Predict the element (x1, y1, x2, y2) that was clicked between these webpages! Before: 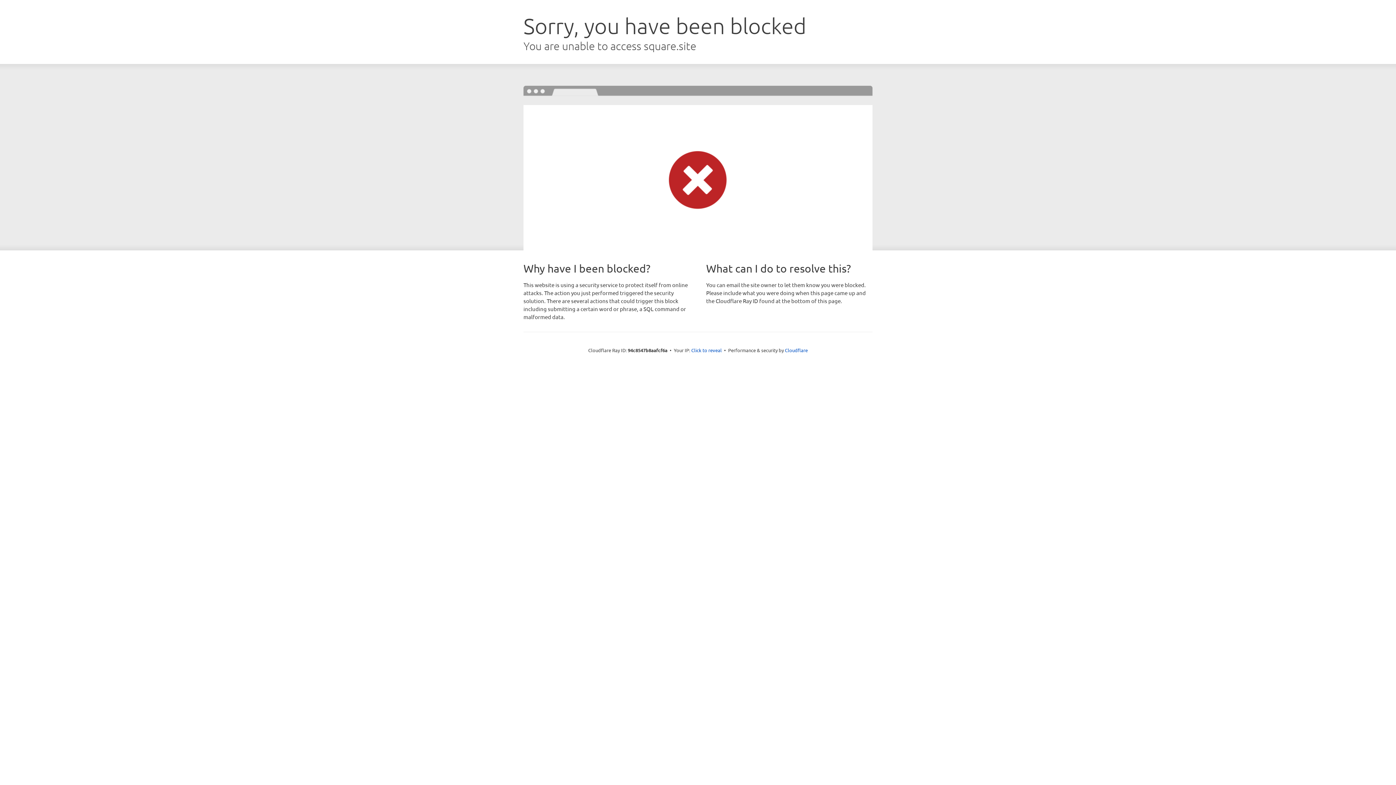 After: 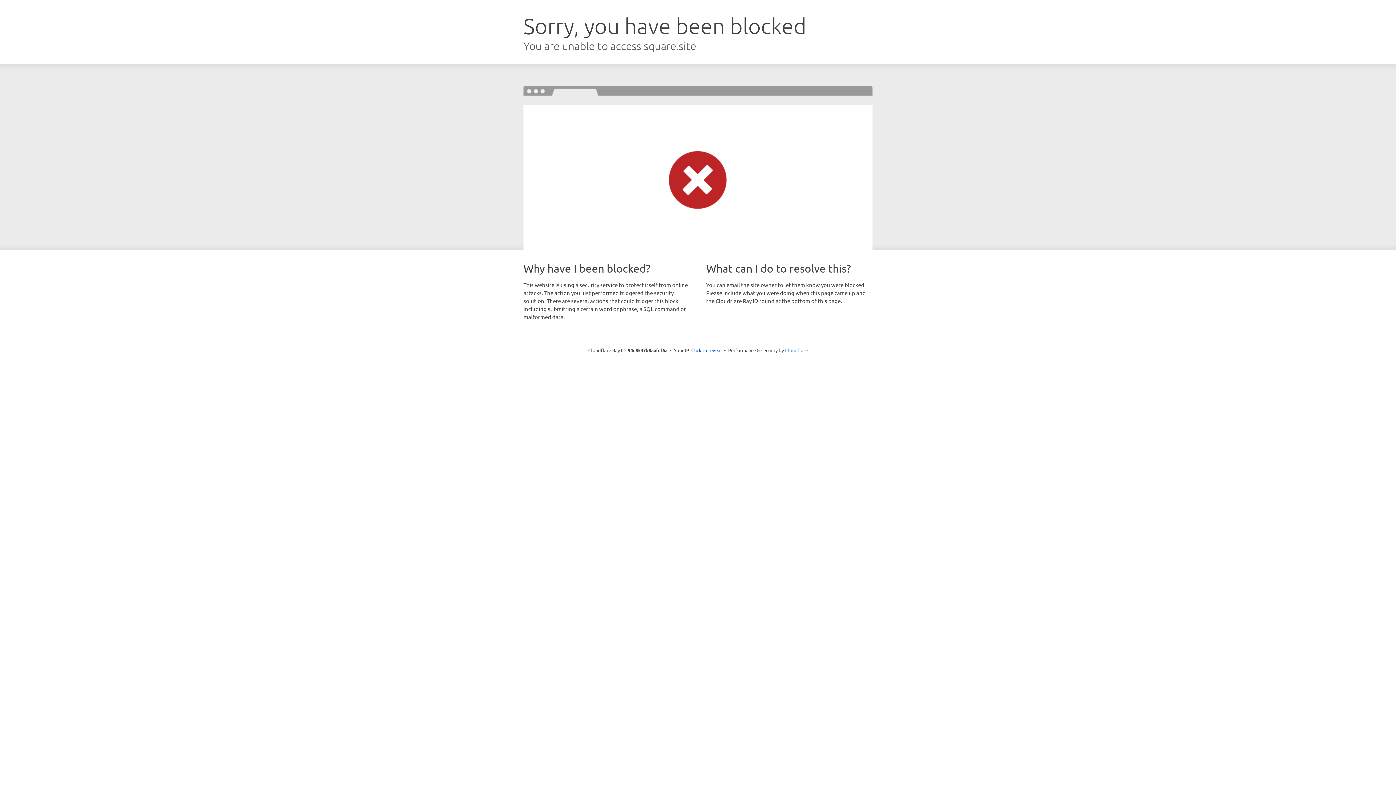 Action: bbox: (785, 347, 808, 353) label: Cloudflare